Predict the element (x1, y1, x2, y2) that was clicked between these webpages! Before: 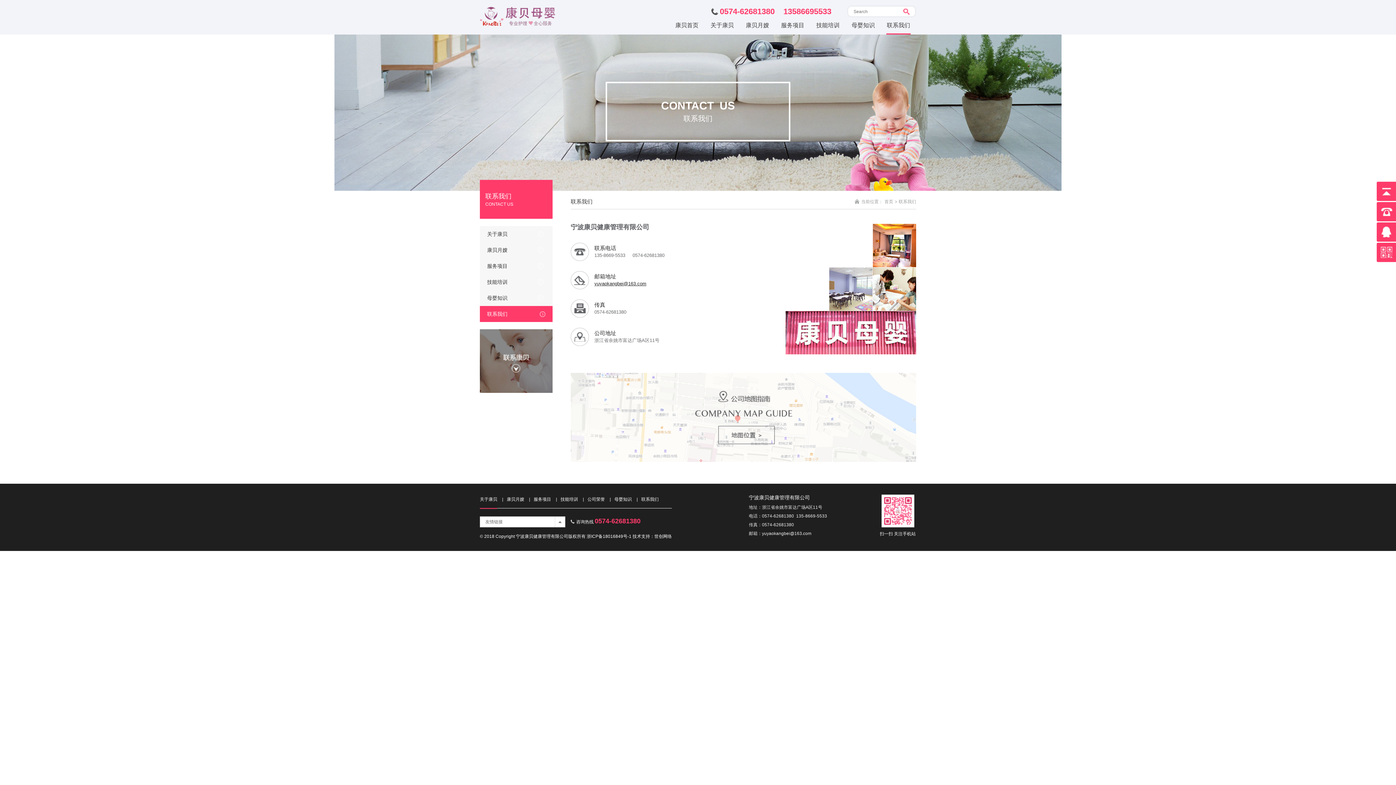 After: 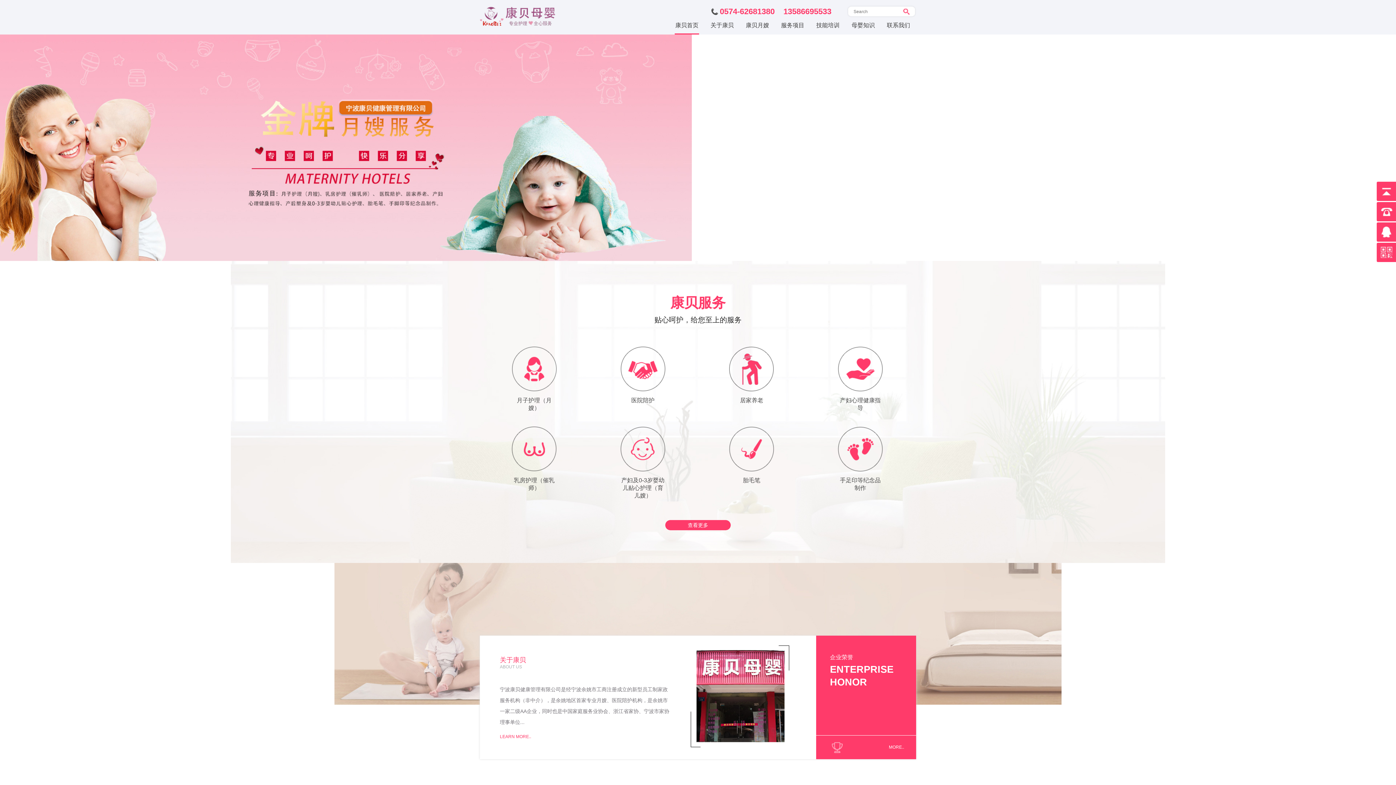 Action: bbox: (480, 0, 559, 34)